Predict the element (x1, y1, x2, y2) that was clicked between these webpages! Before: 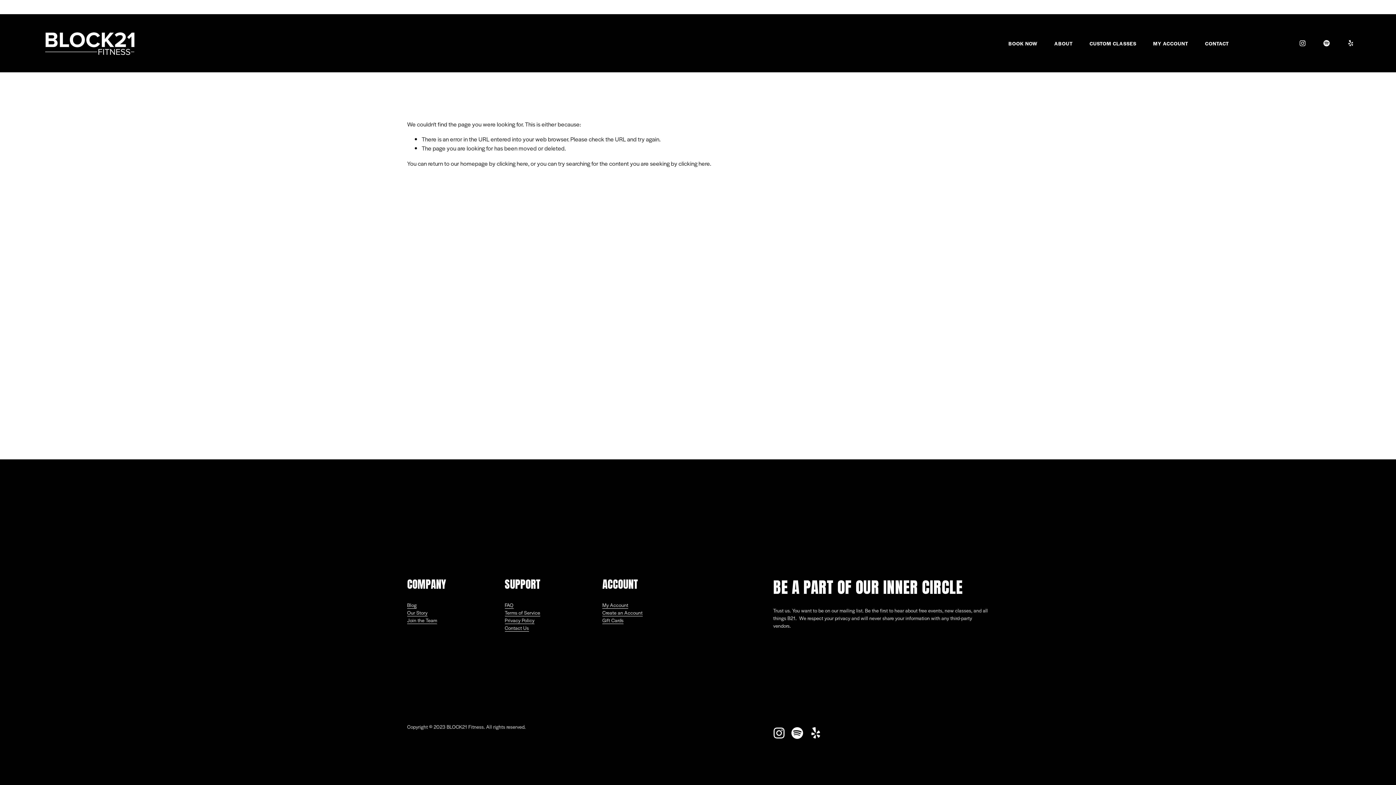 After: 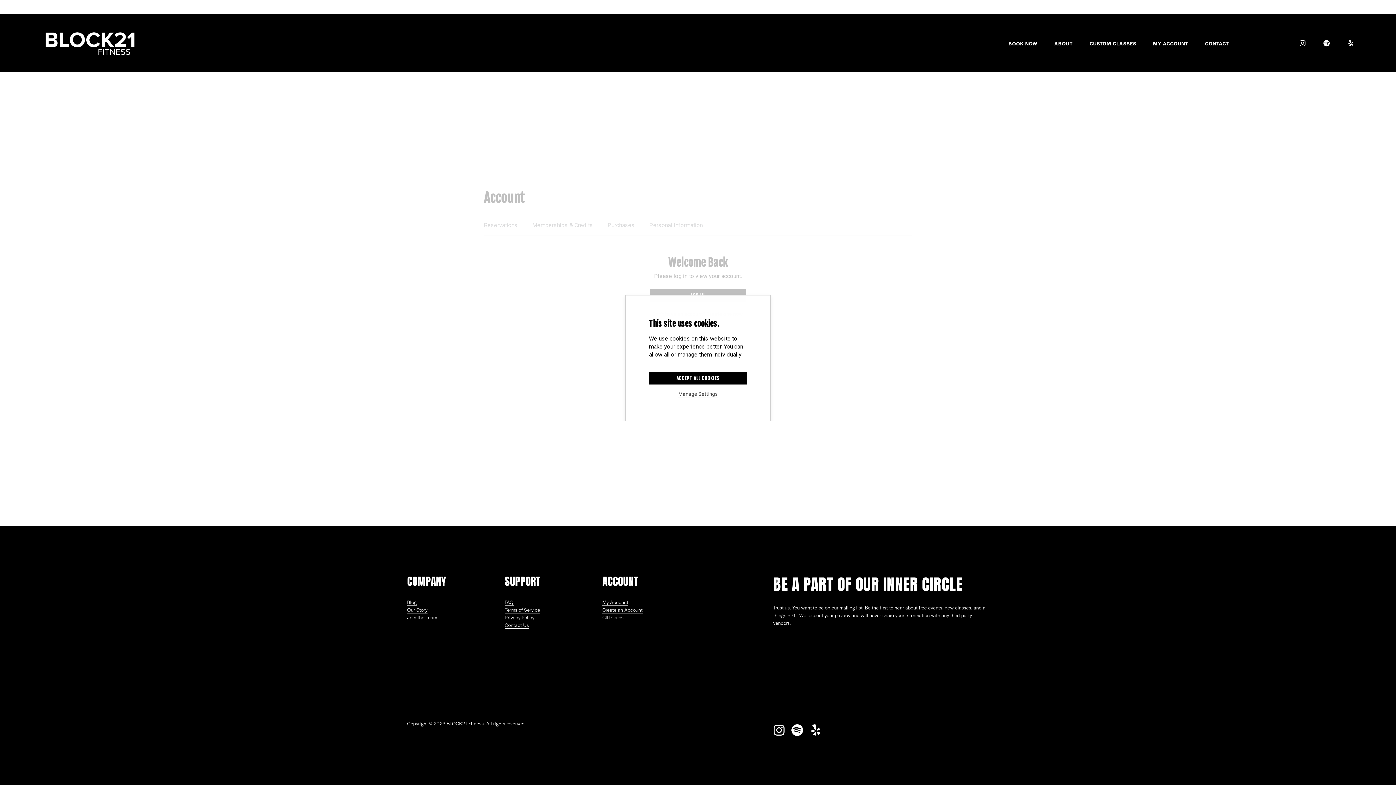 Action: label: Create an Account
 bbox: (602, 609, 642, 616)